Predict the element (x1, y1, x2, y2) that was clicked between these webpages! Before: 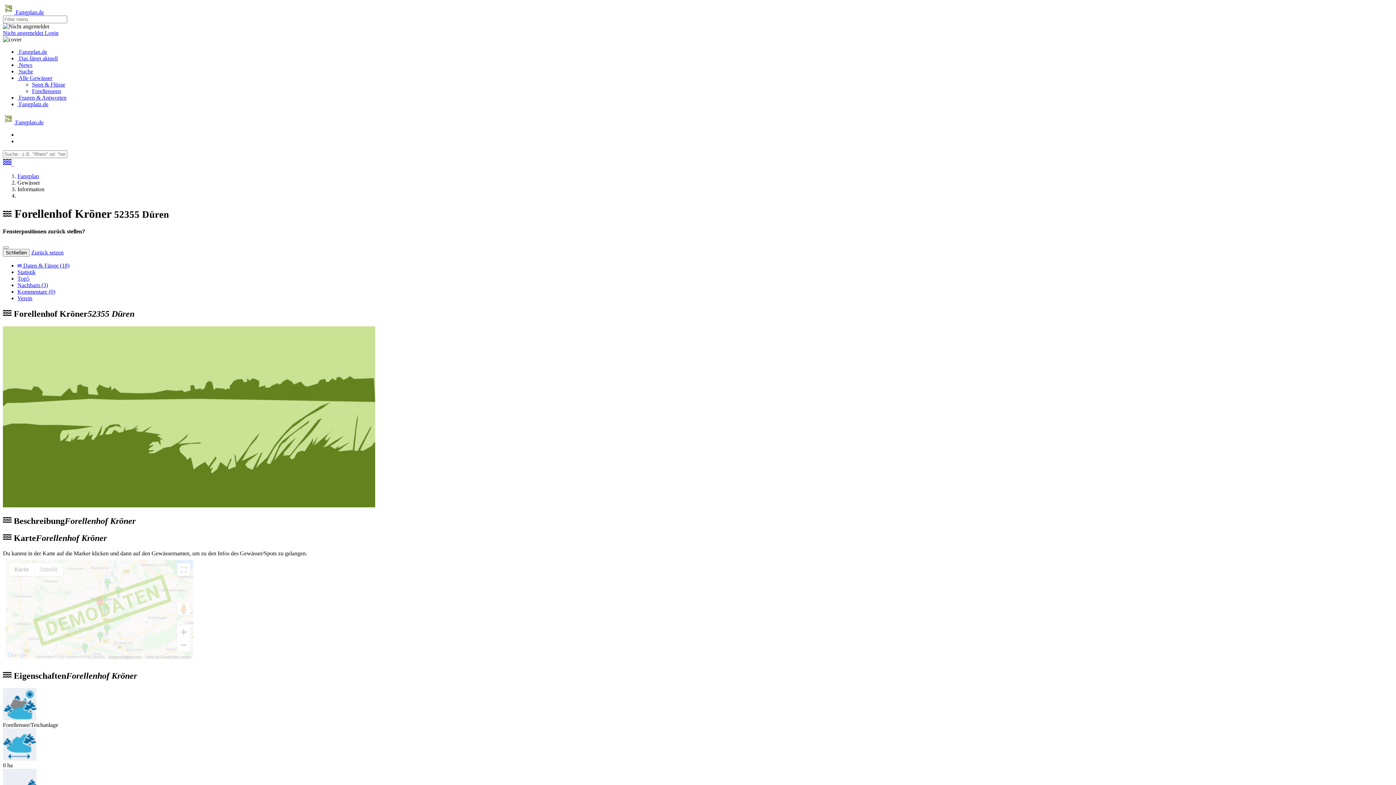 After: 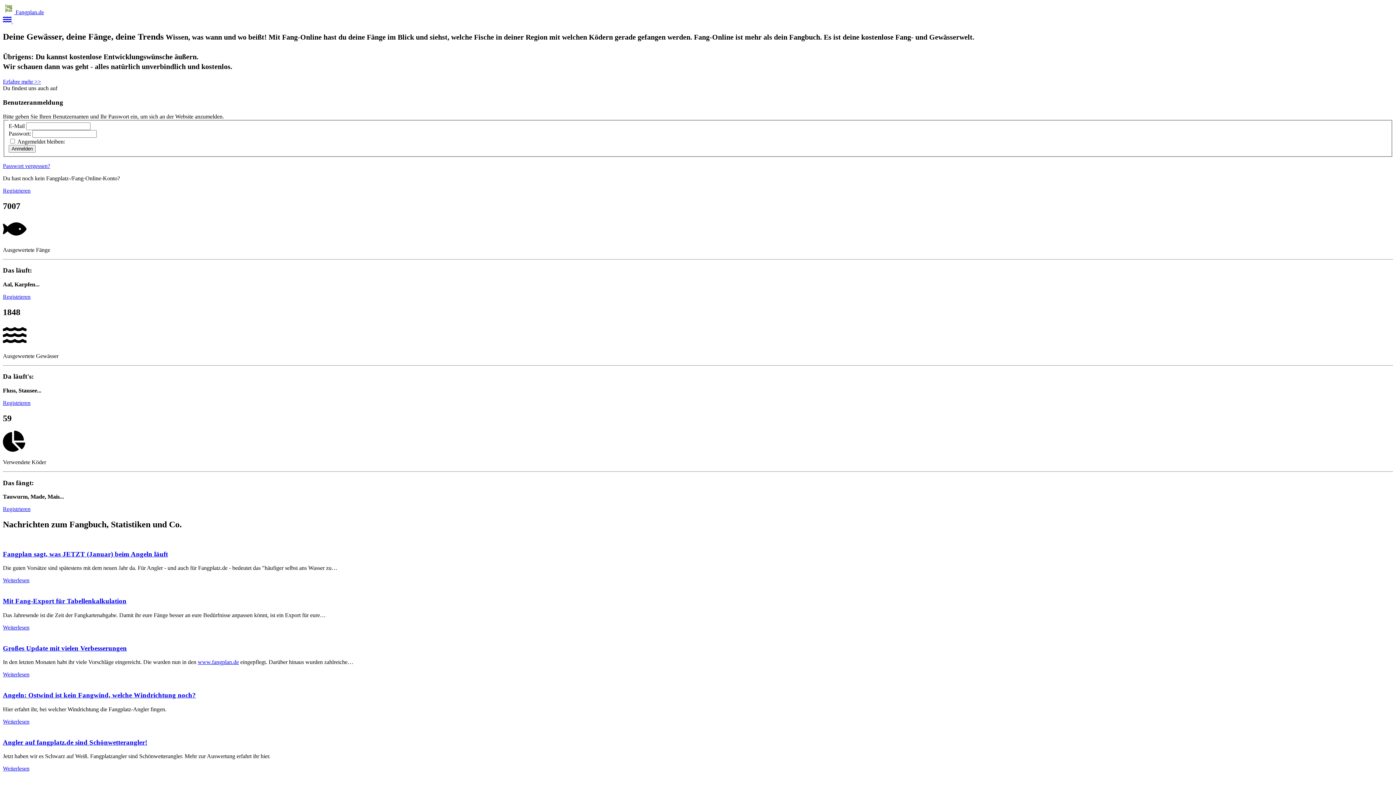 Action: label: Login bbox: (44, 29, 58, 36)